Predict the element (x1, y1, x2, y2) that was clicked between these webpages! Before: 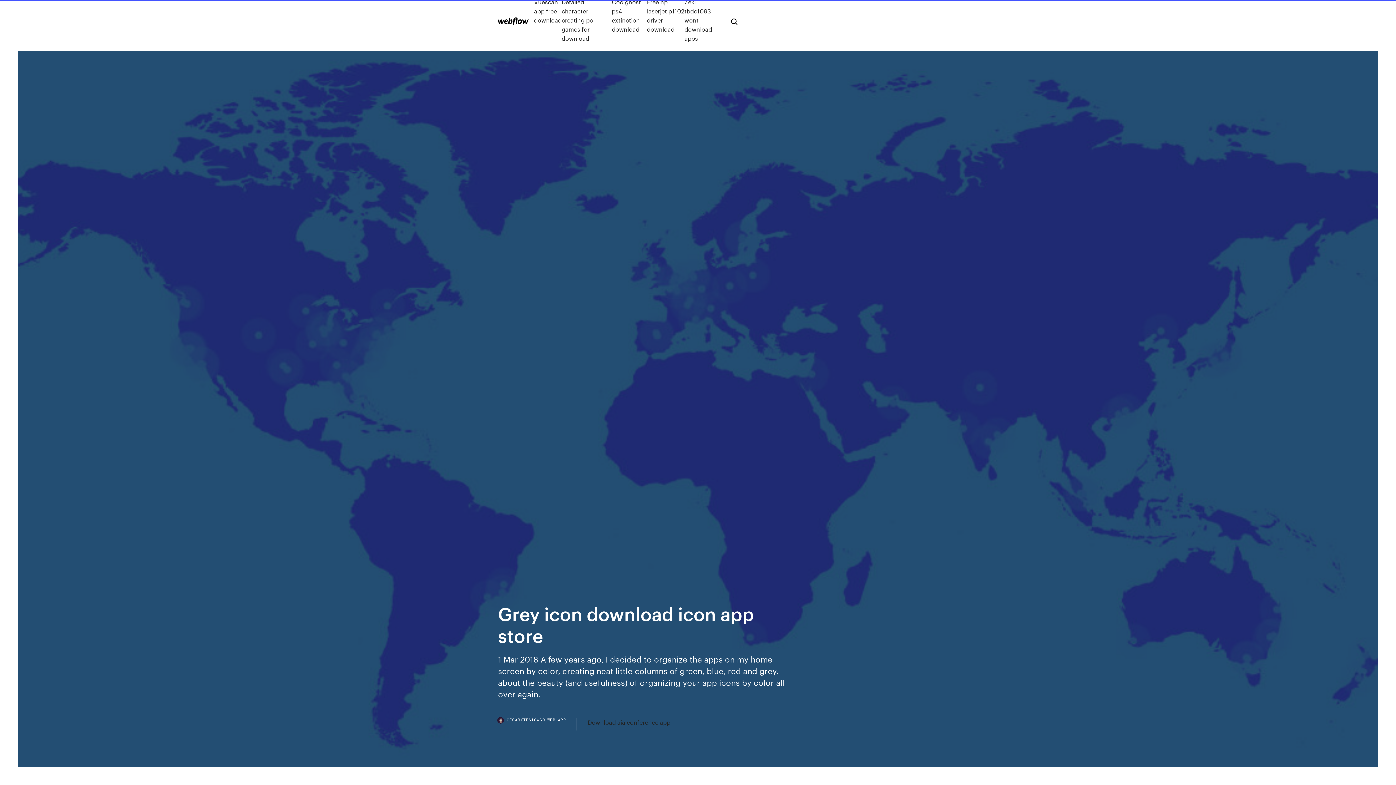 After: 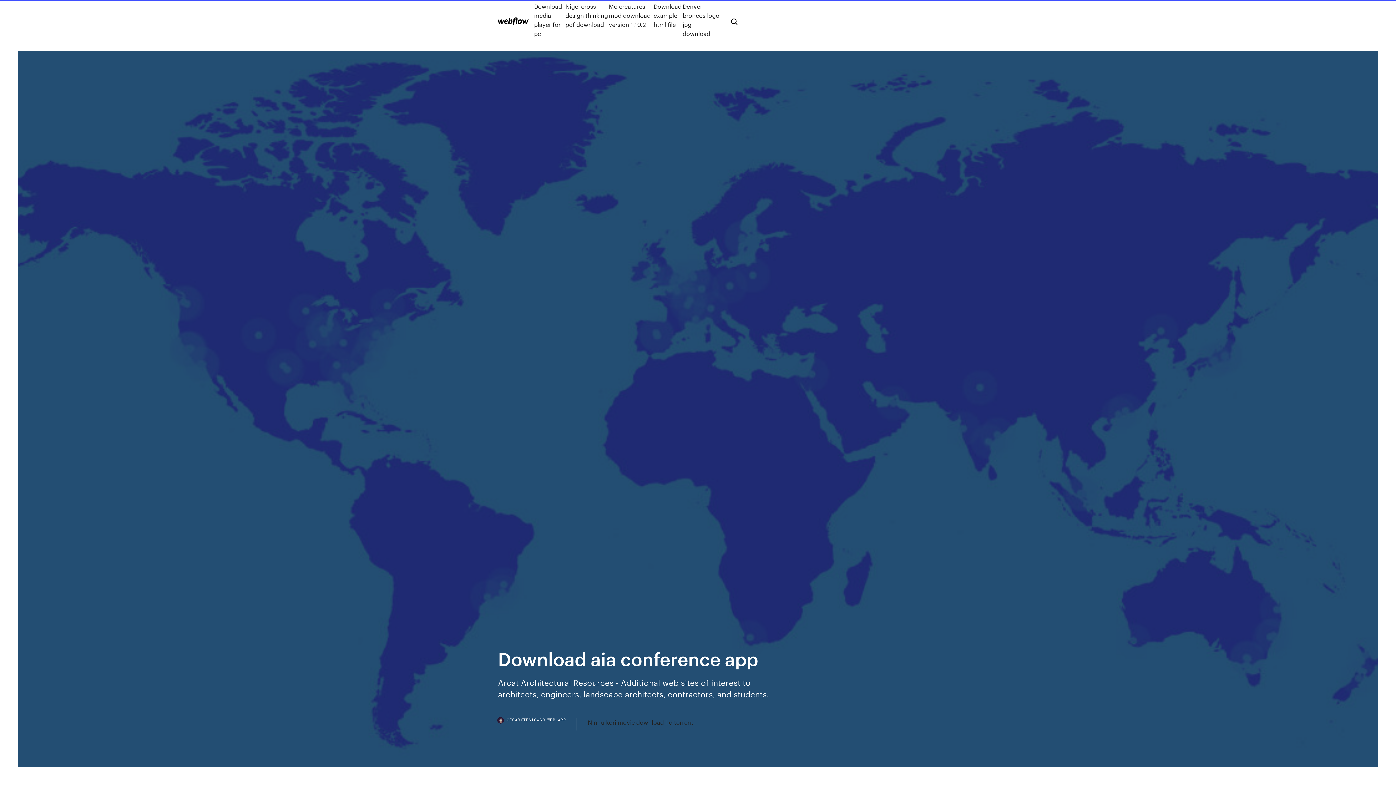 Action: bbox: (588, 718, 670, 727) label: Download aia conference app